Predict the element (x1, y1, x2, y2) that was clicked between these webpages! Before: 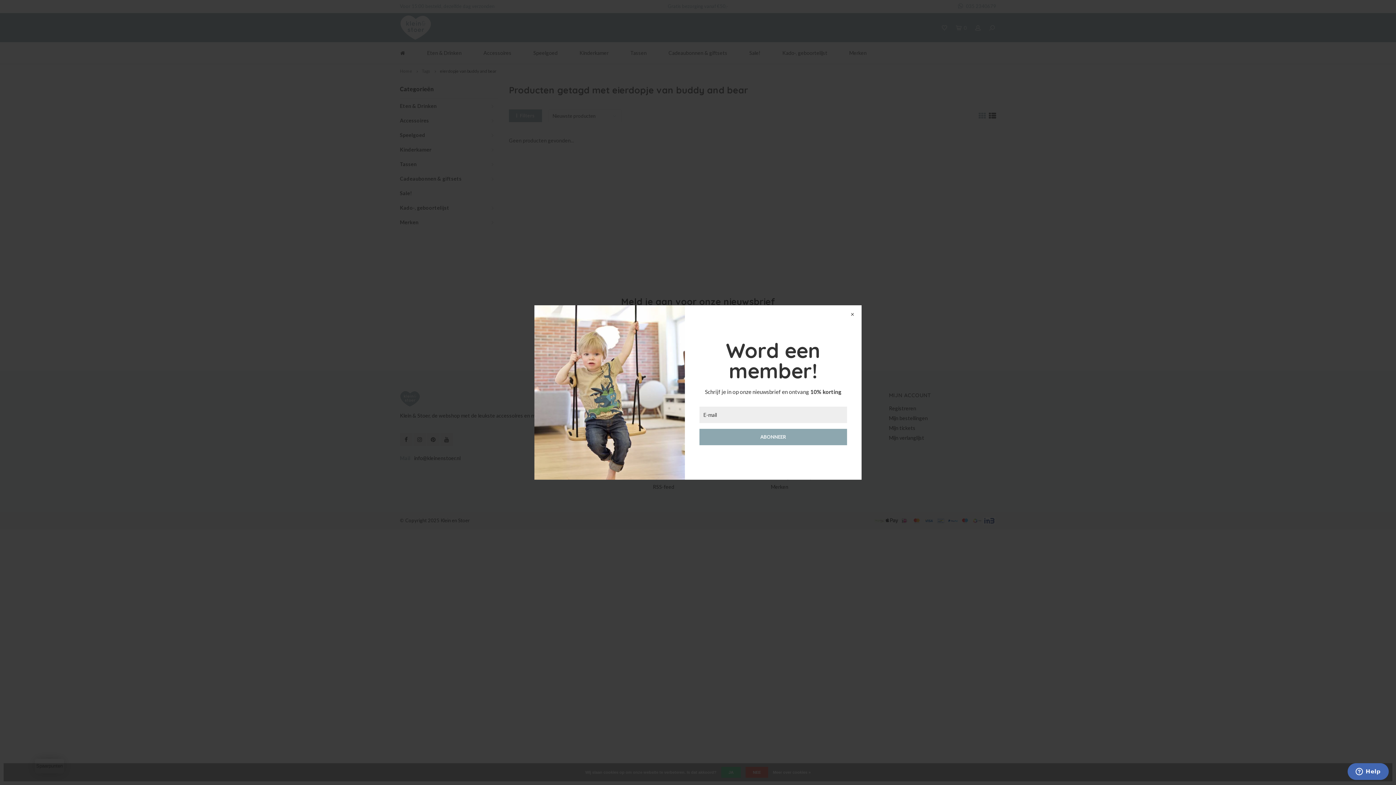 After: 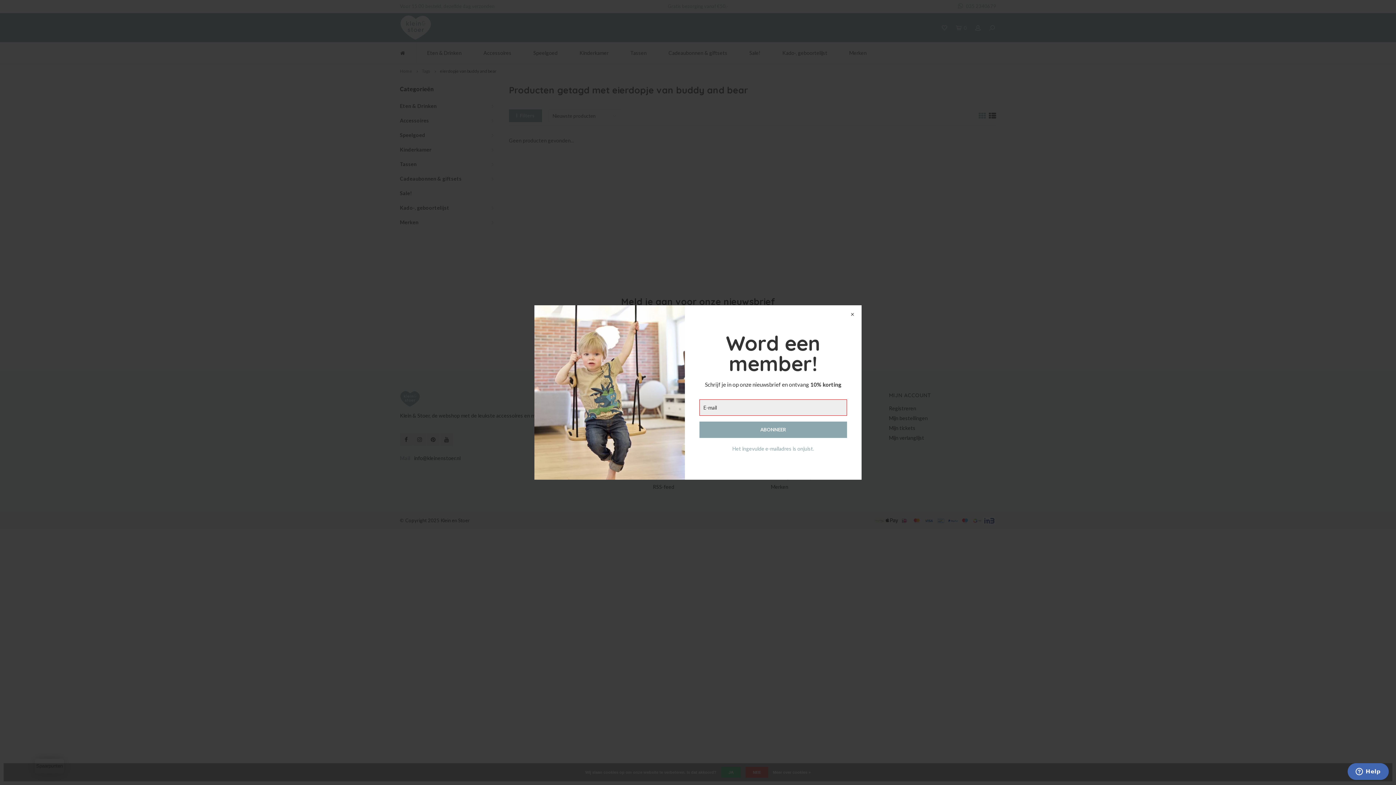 Action: bbox: (699, 428, 847, 445) label: ABONNEER